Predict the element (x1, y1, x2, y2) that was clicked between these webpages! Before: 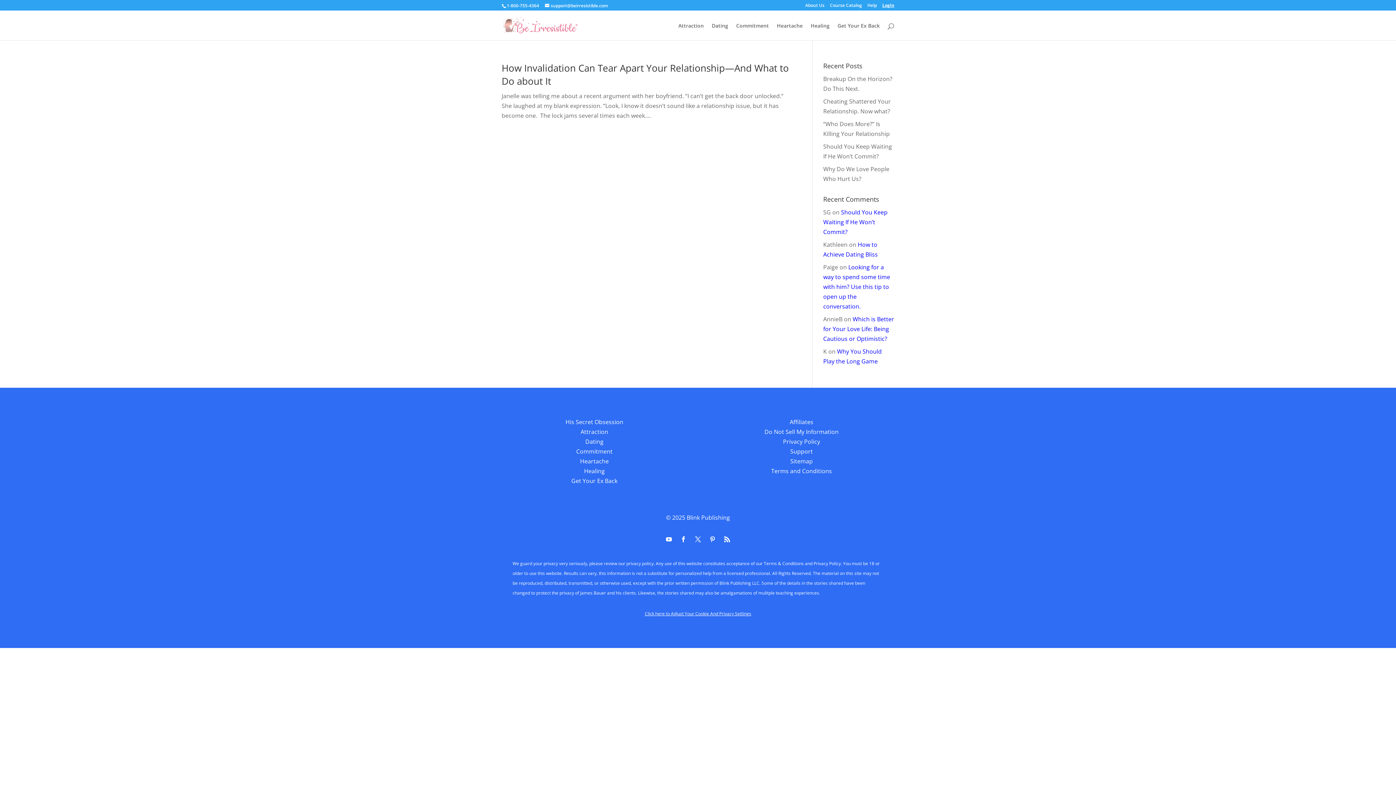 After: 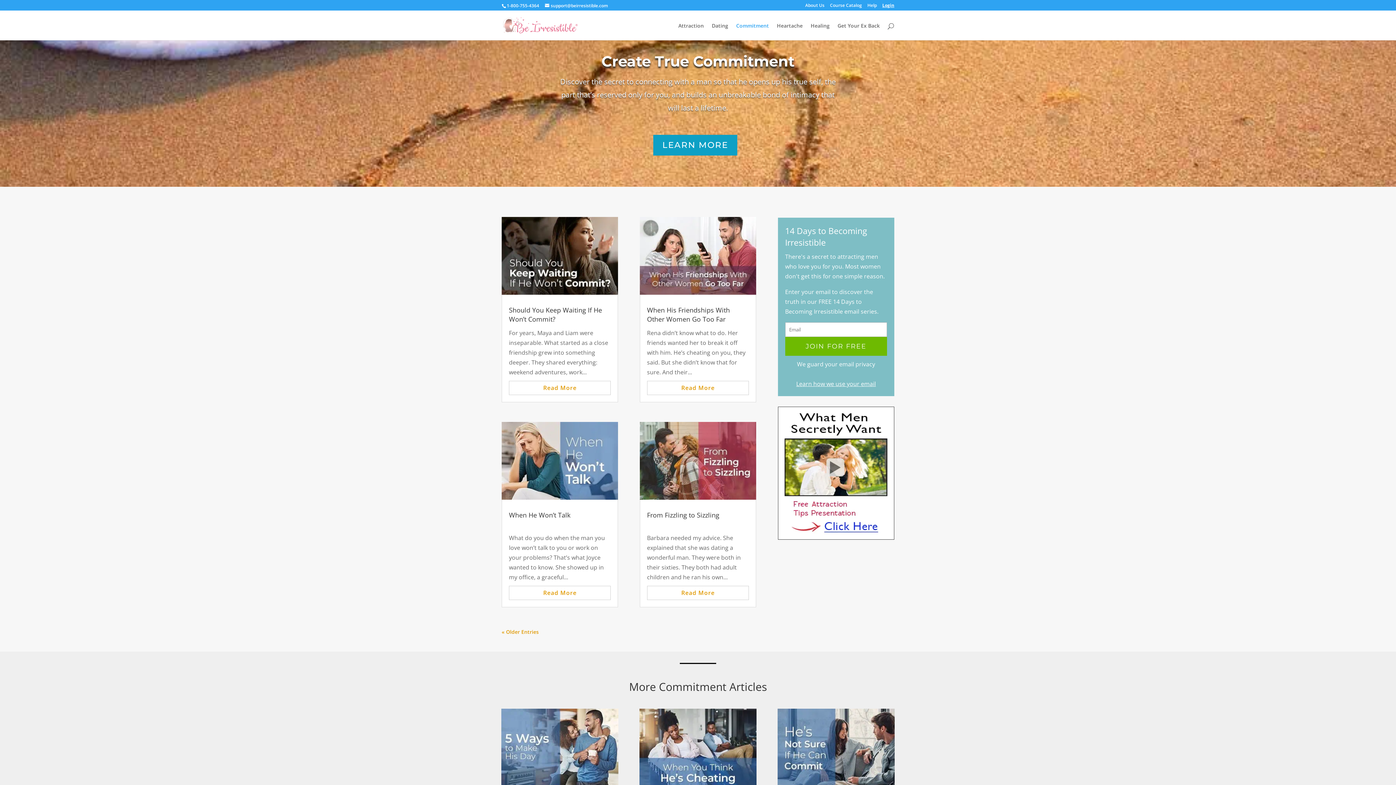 Action: bbox: (576, 447, 612, 455) label: Commitment